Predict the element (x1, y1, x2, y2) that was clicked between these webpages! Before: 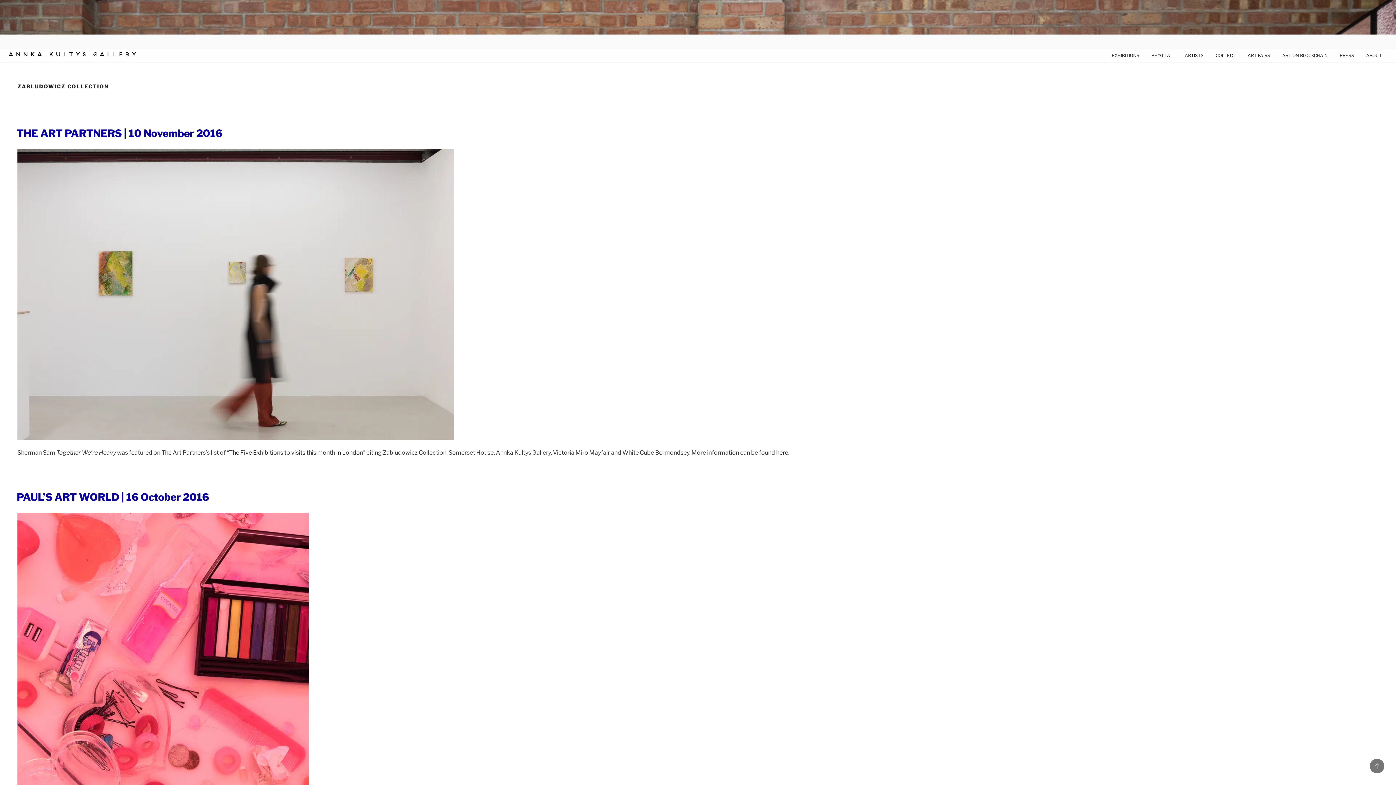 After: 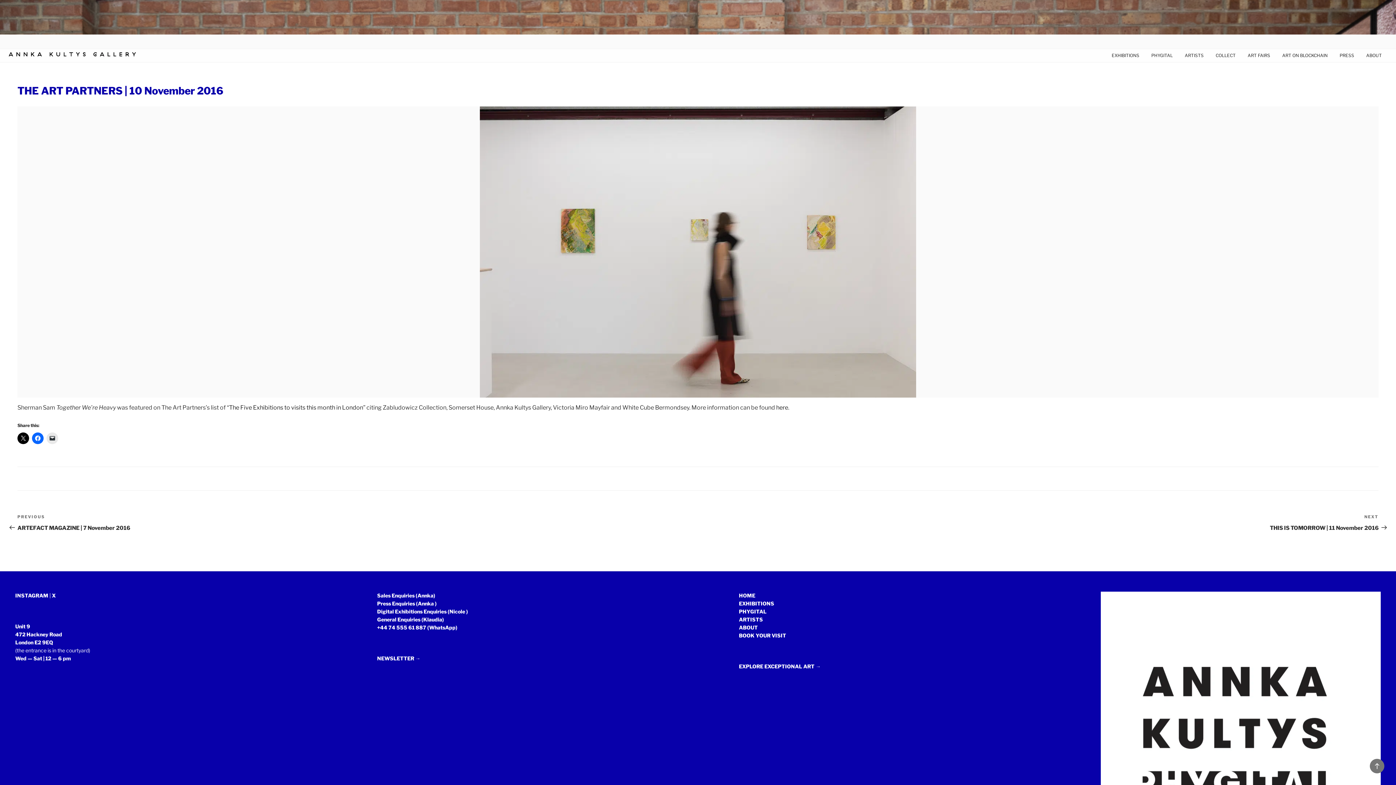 Action: bbox: (17, 434, 453, 441)